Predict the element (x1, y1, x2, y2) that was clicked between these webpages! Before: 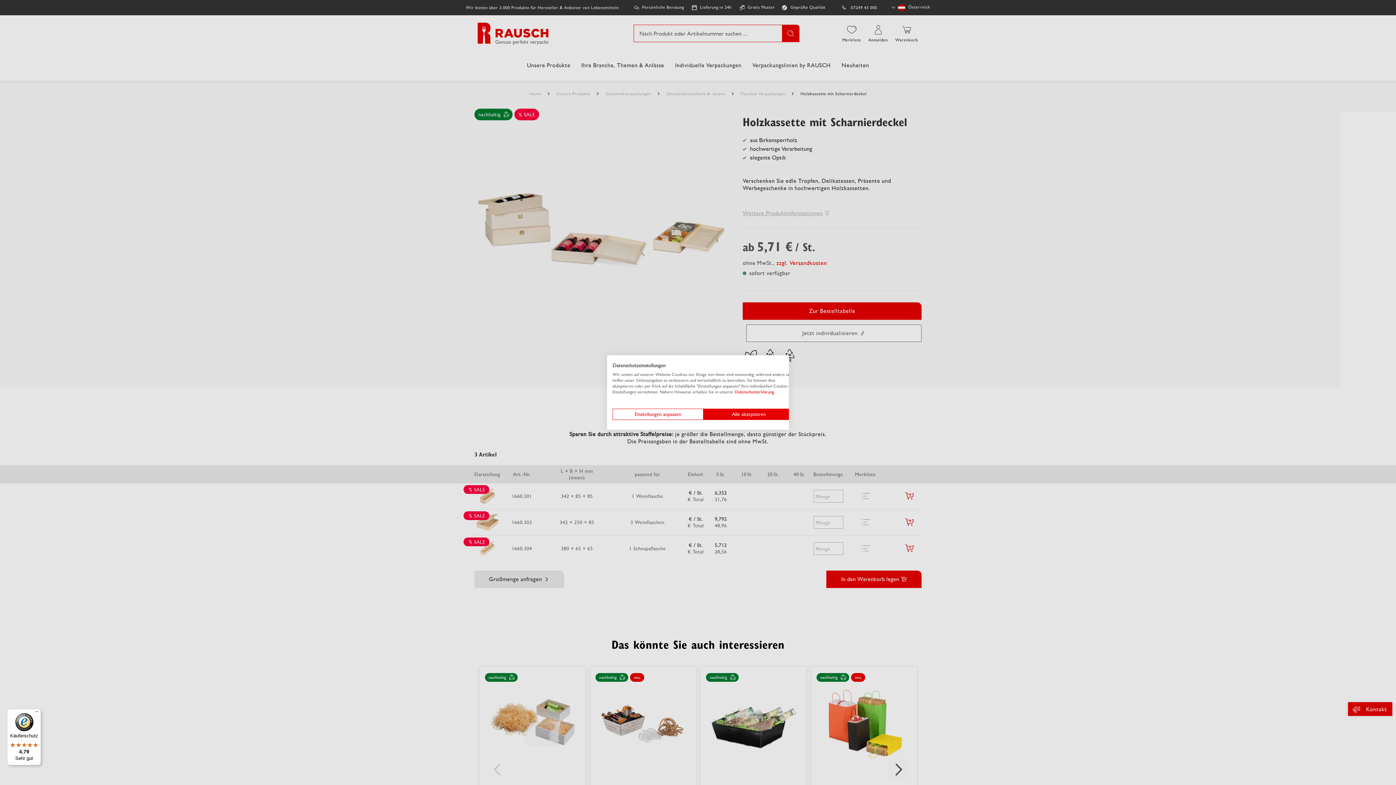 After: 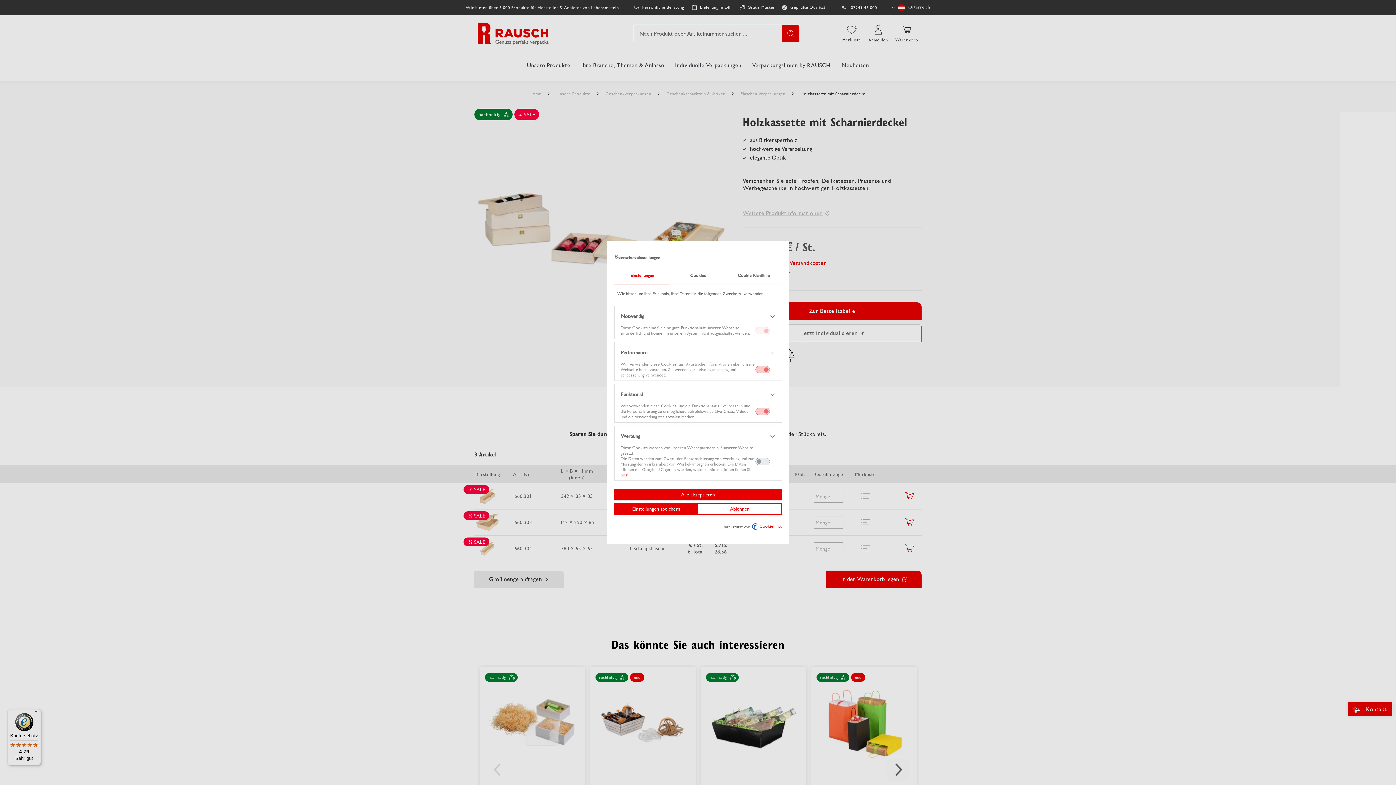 Action: bbox: (612, 408, 703, 420) label: cookie Einstellungen anpassen